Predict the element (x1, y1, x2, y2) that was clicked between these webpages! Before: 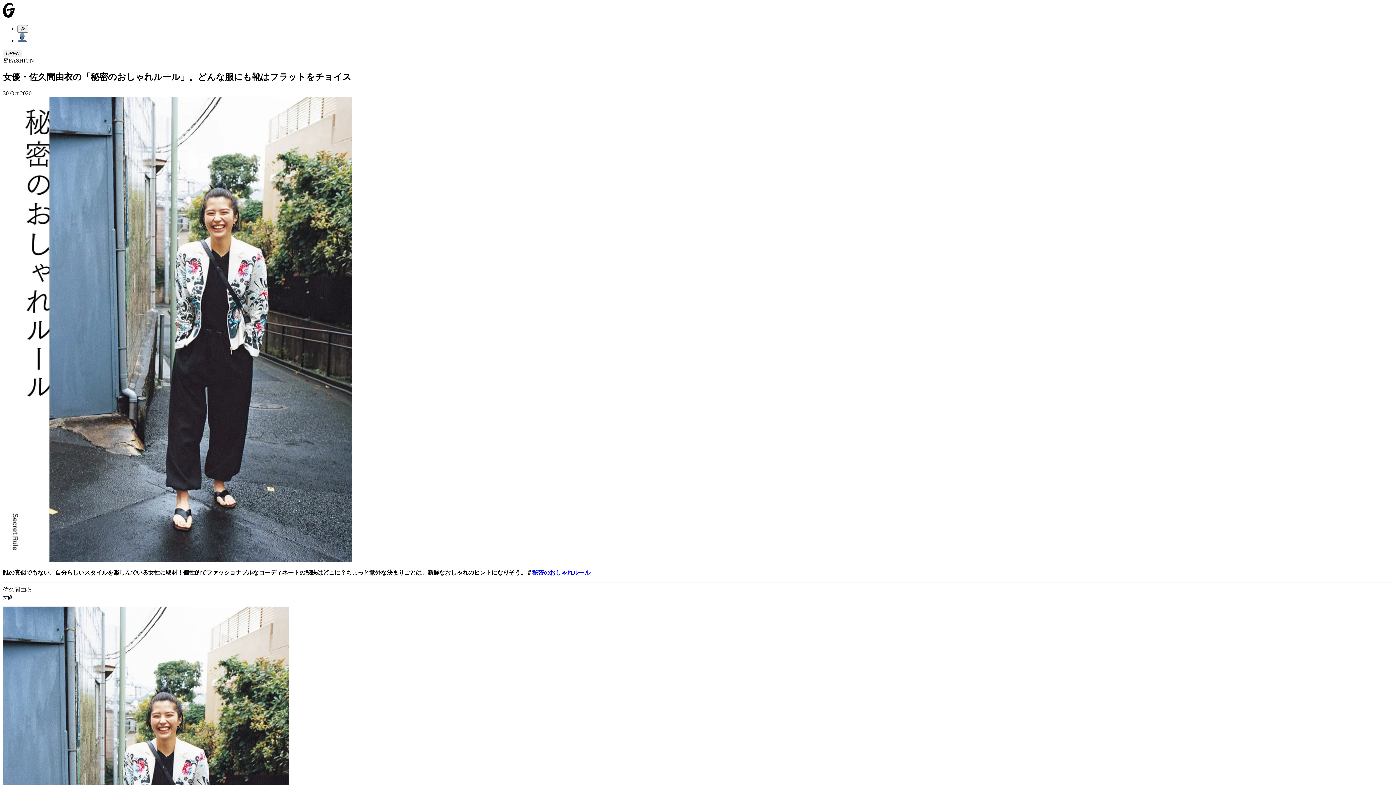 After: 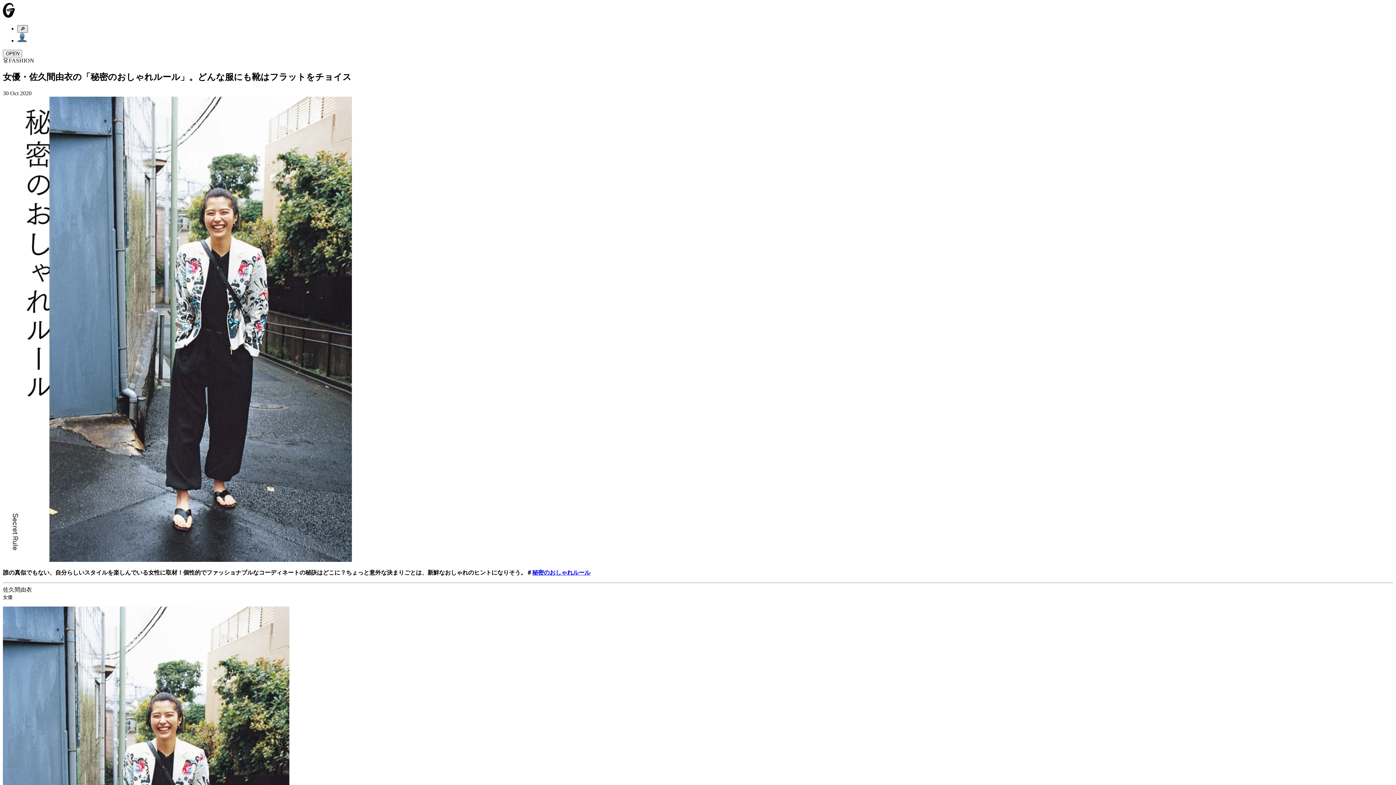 Action: label: 🔎 bbox: (17, 25, 28, 32)